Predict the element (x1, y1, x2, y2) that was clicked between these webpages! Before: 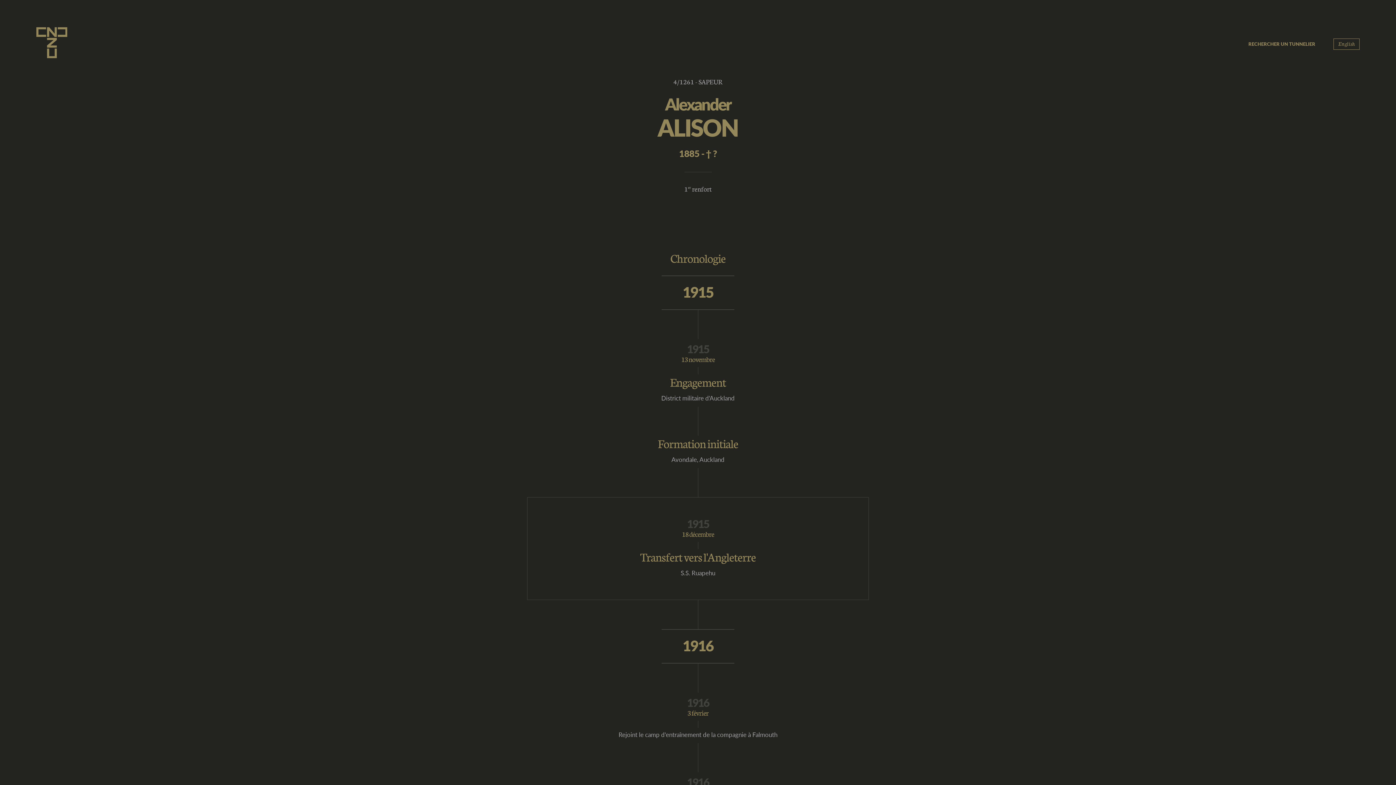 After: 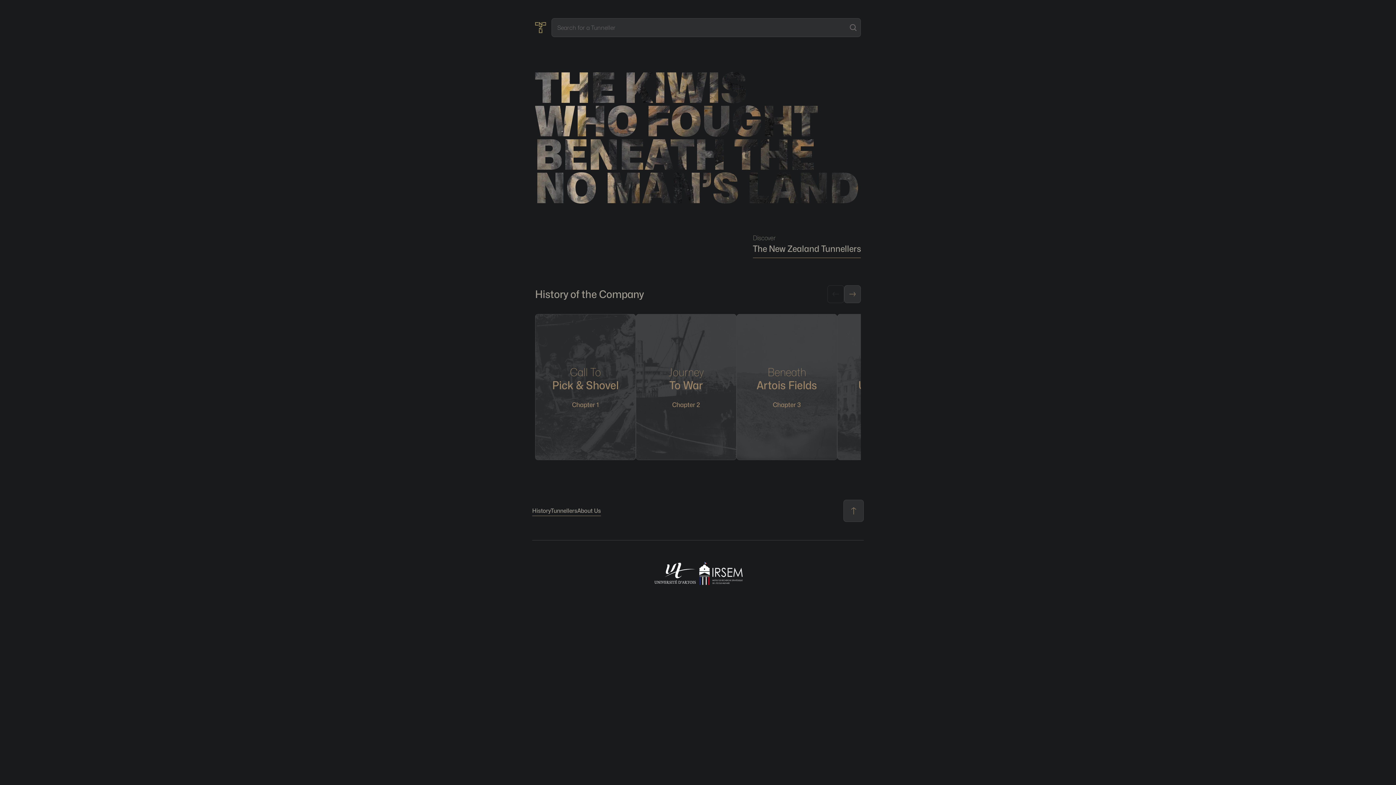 Action: bbox: (0, 0, 67, 60)